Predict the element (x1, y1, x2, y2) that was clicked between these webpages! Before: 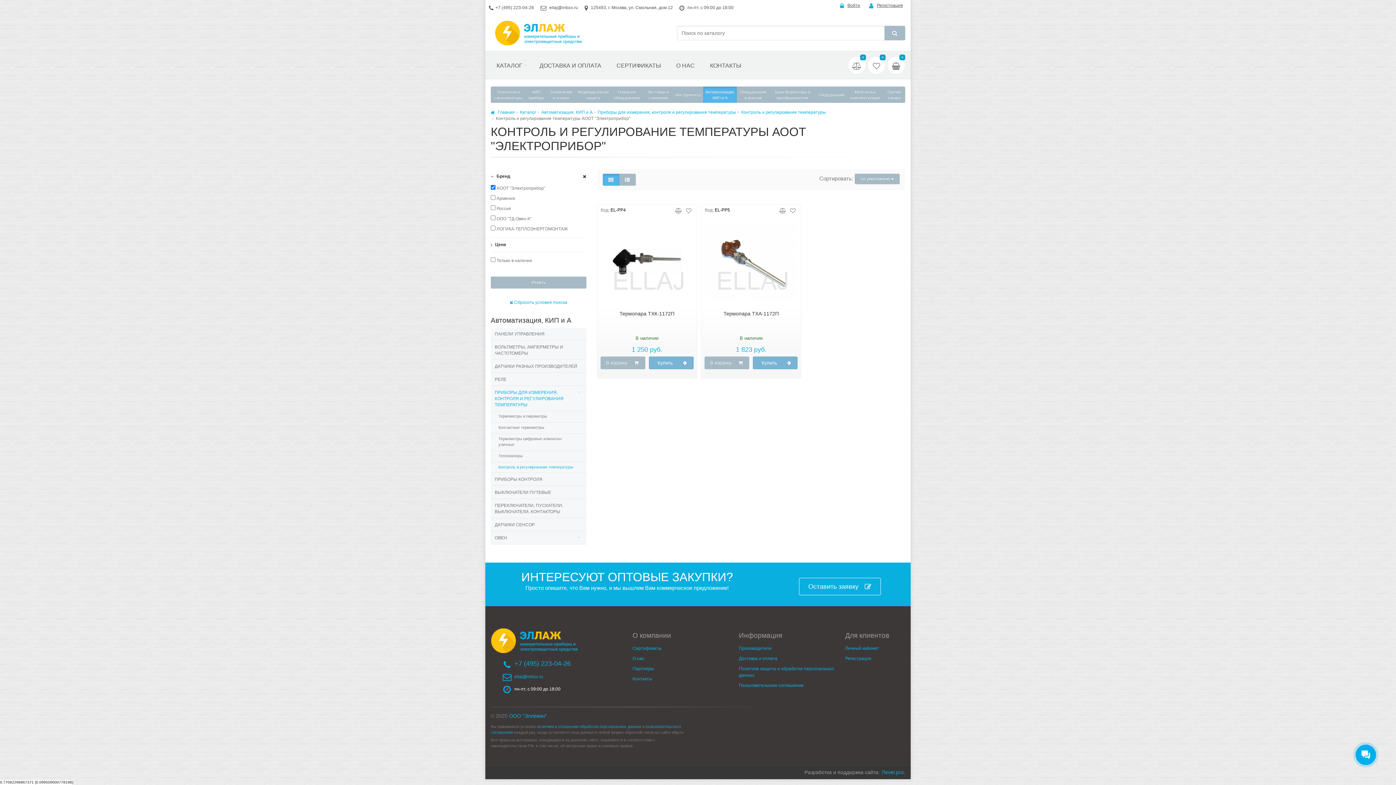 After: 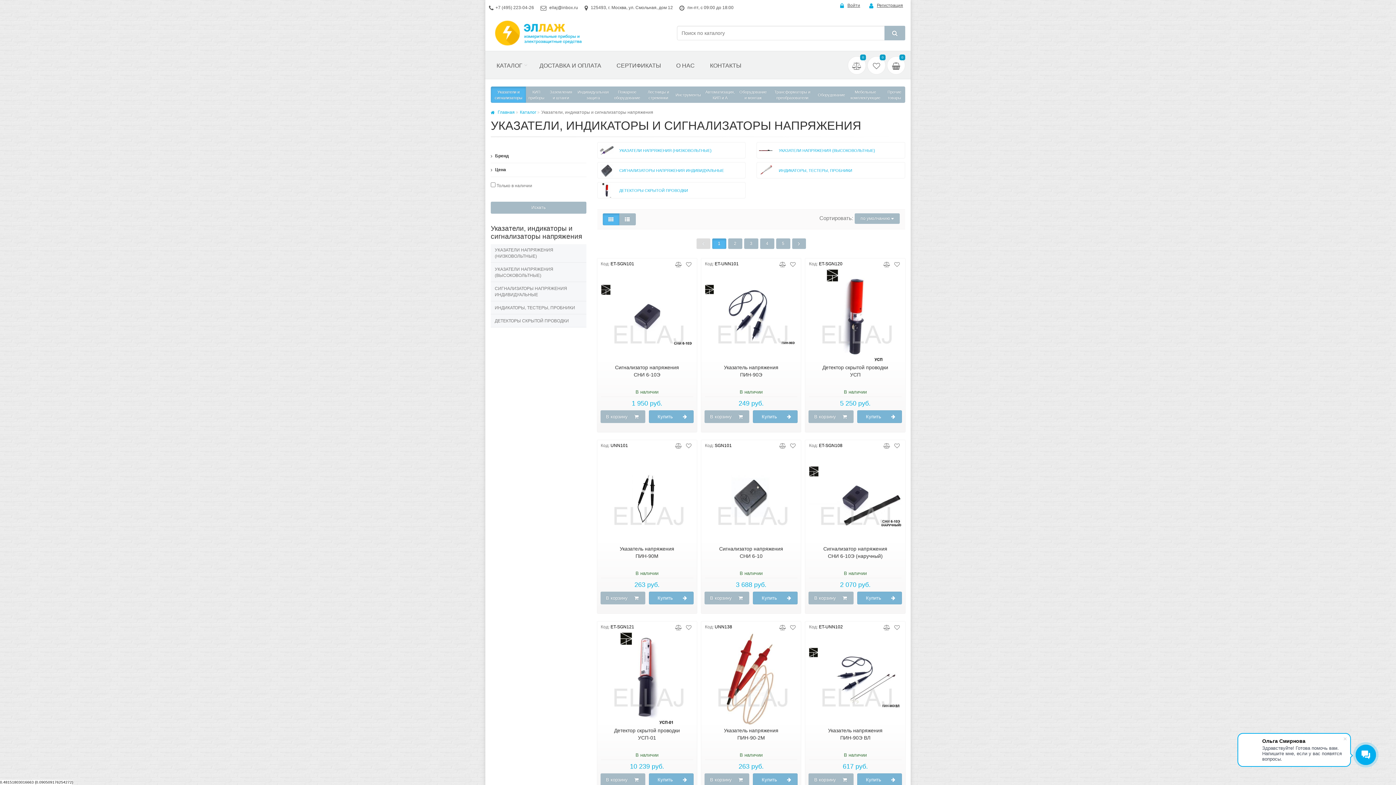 Action: bbox: (490, 86, 526, 102) label: Указатели и сигнализаторы